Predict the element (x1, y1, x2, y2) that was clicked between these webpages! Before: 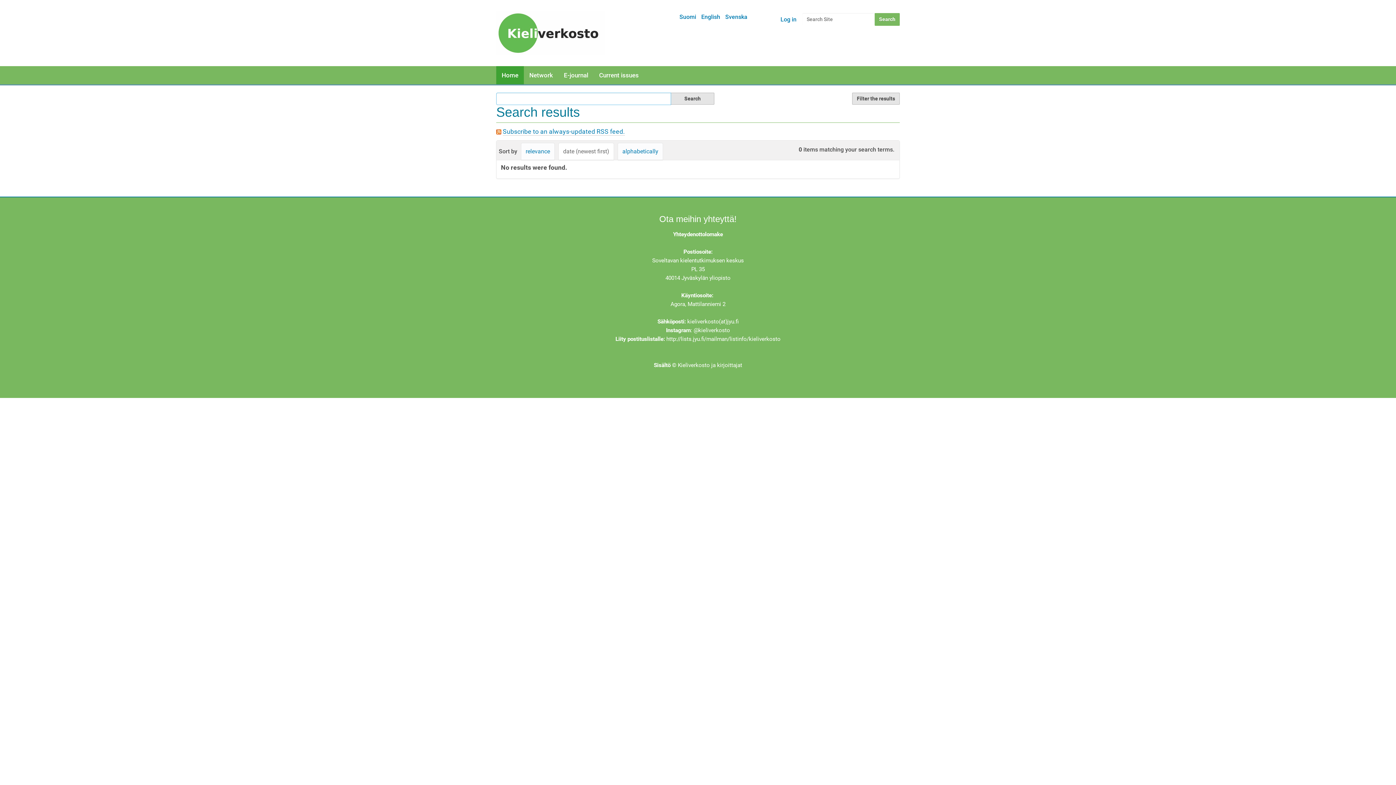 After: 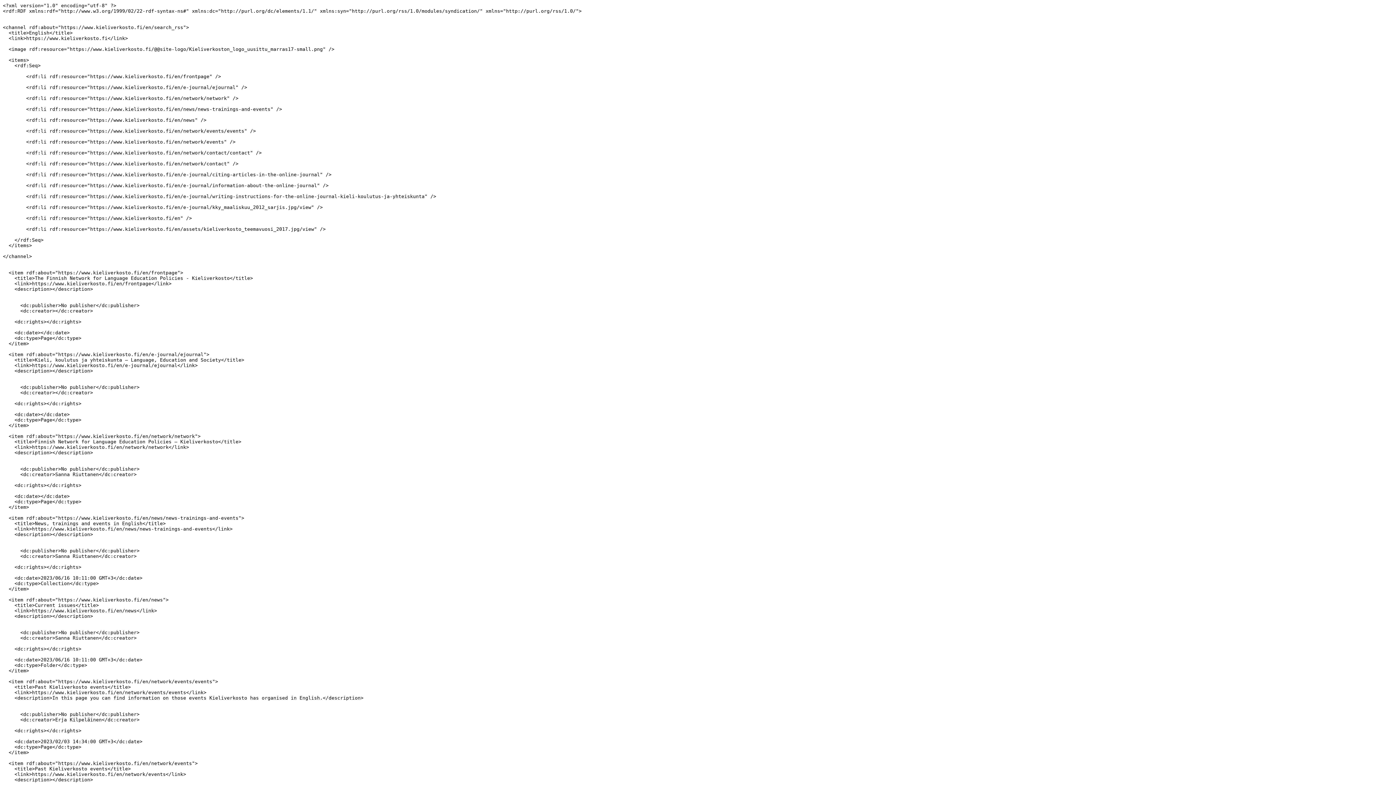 Action: bbox: (502, 128, 625, 135) label: Subscribe to an always-updated RSS feed.